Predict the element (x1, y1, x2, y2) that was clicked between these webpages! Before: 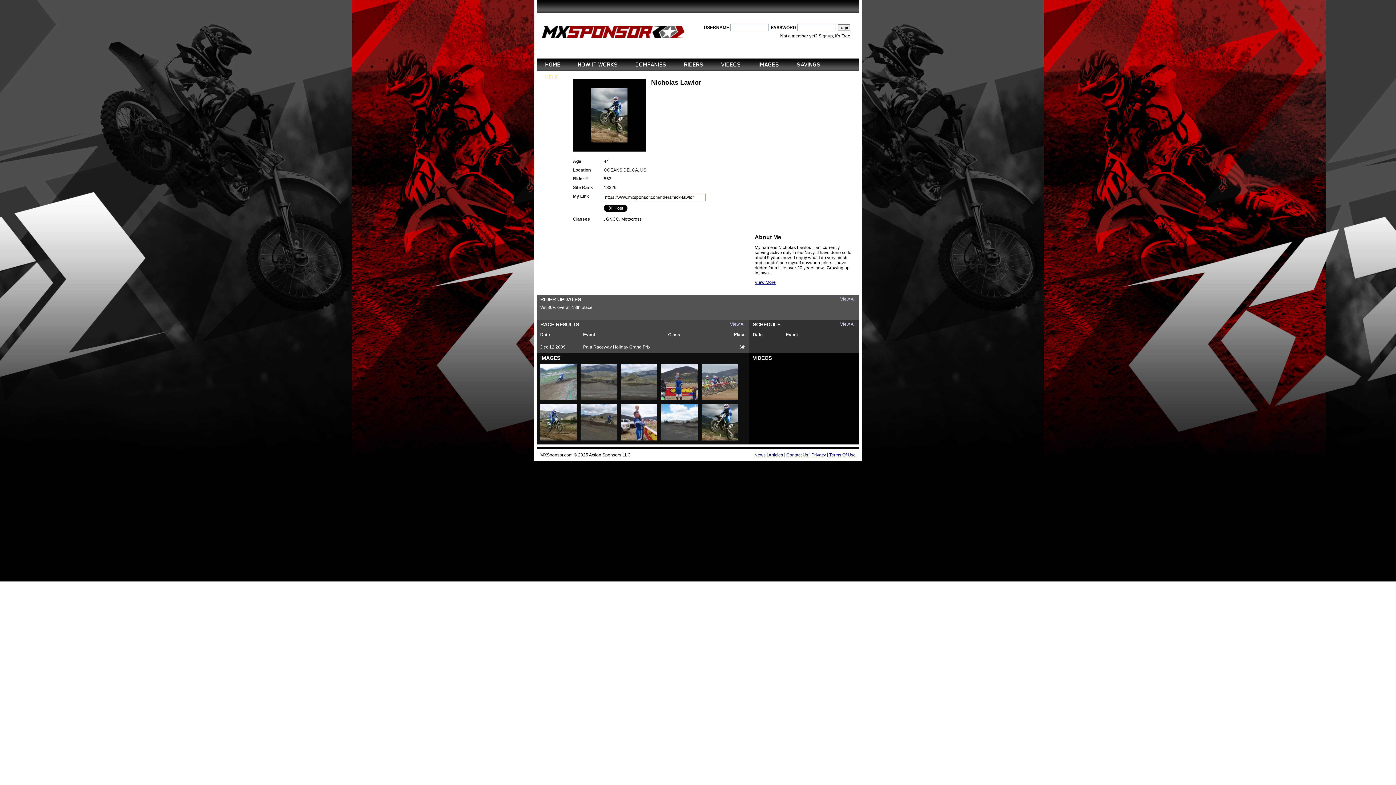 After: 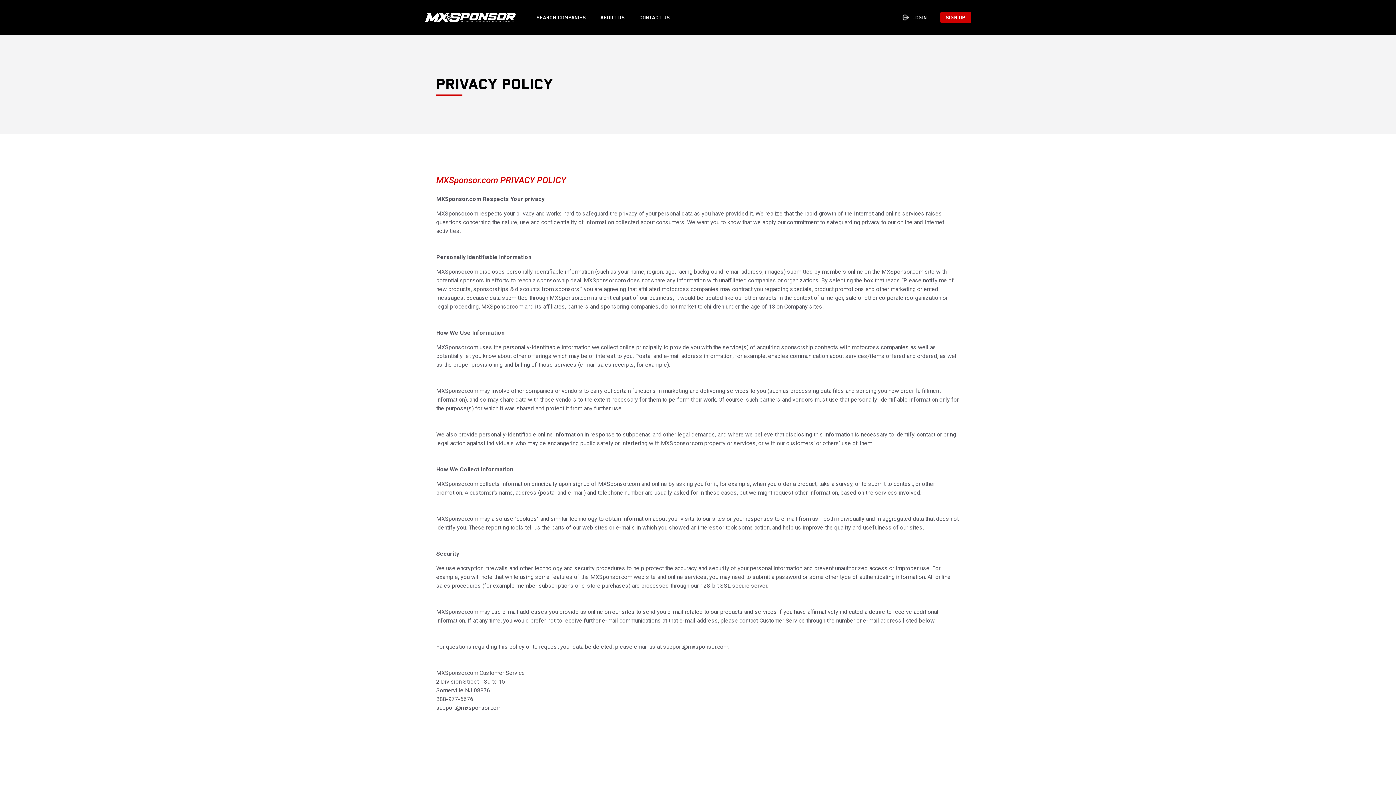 Action: bbox: (811, 452, 826, 457) label: Privacy